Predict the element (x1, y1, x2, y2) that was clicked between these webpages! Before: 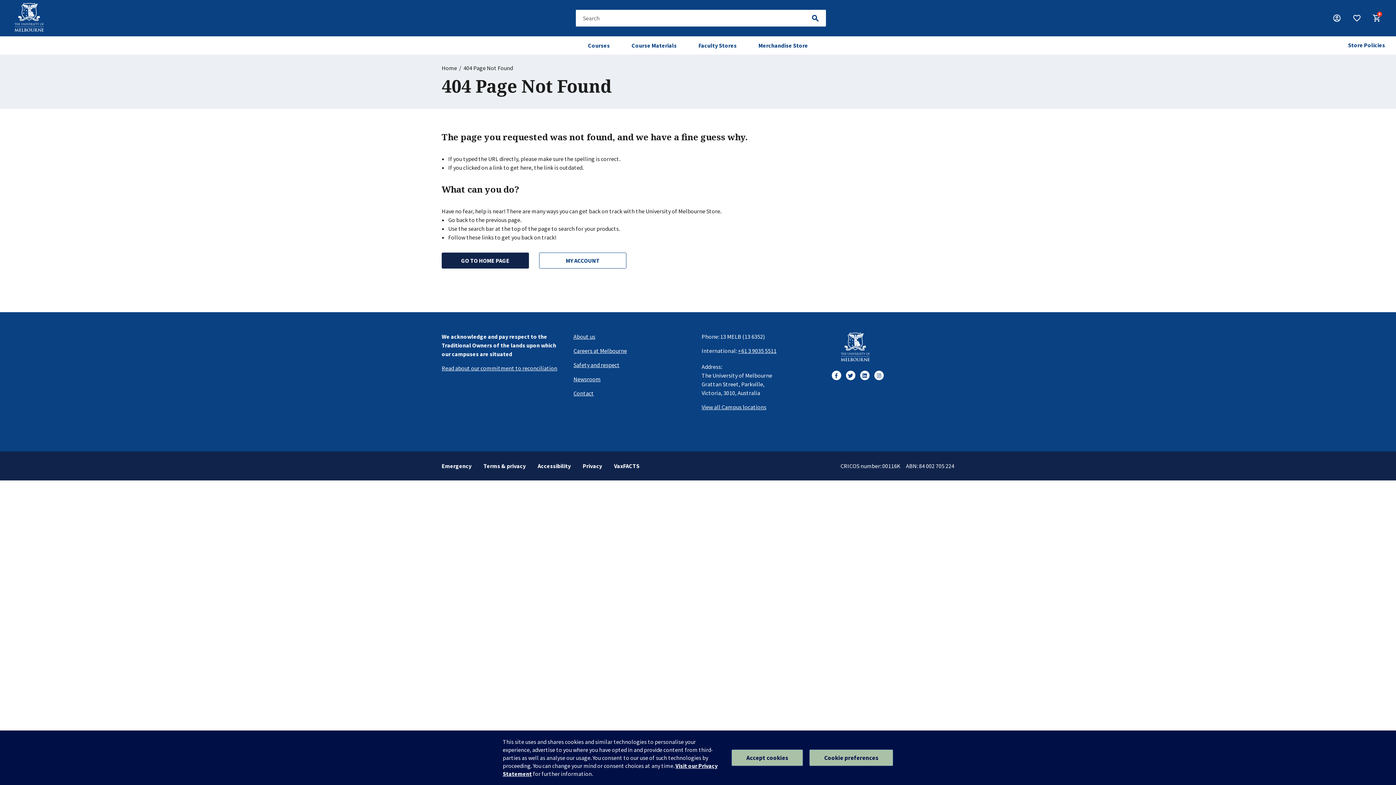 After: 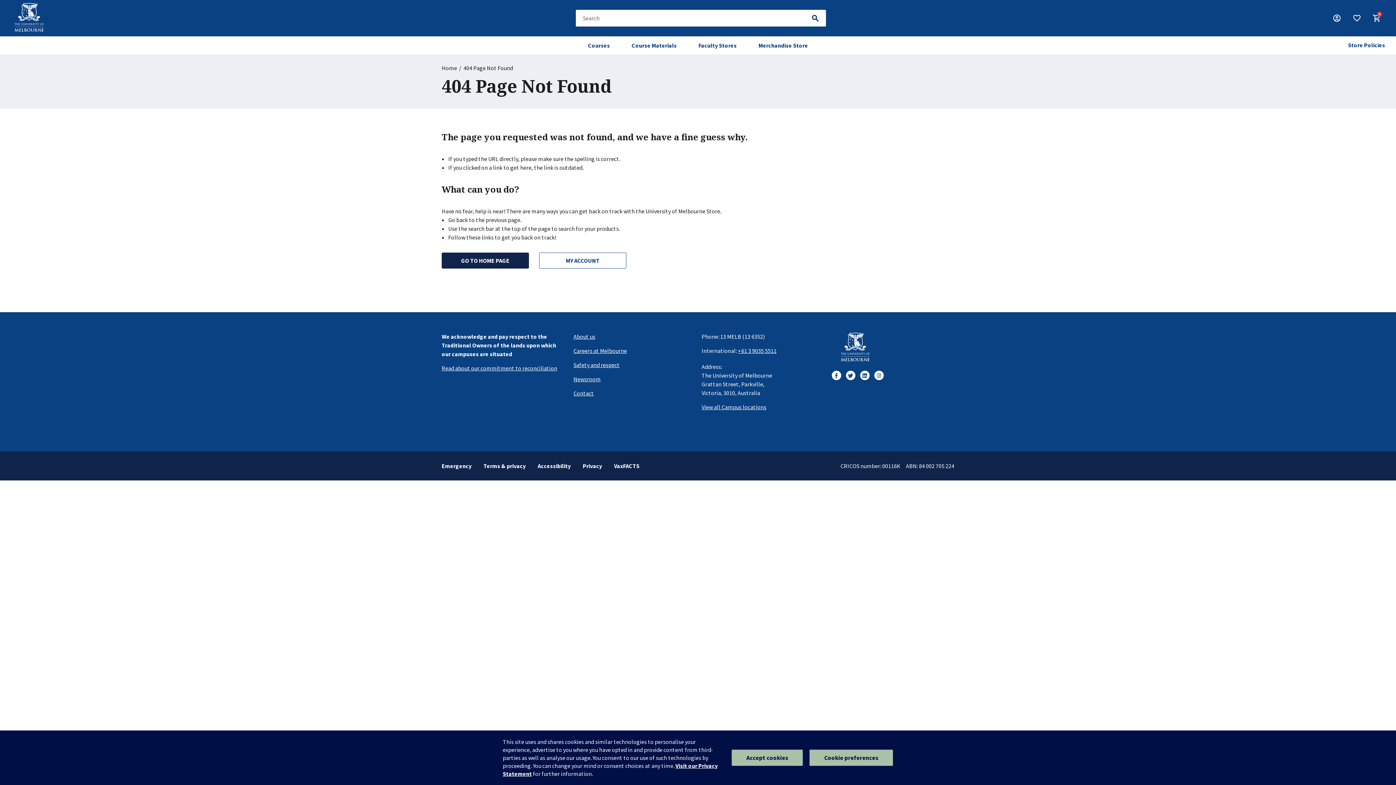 Action: bbox: (573, 360, 698, 369) label: Safety and respect